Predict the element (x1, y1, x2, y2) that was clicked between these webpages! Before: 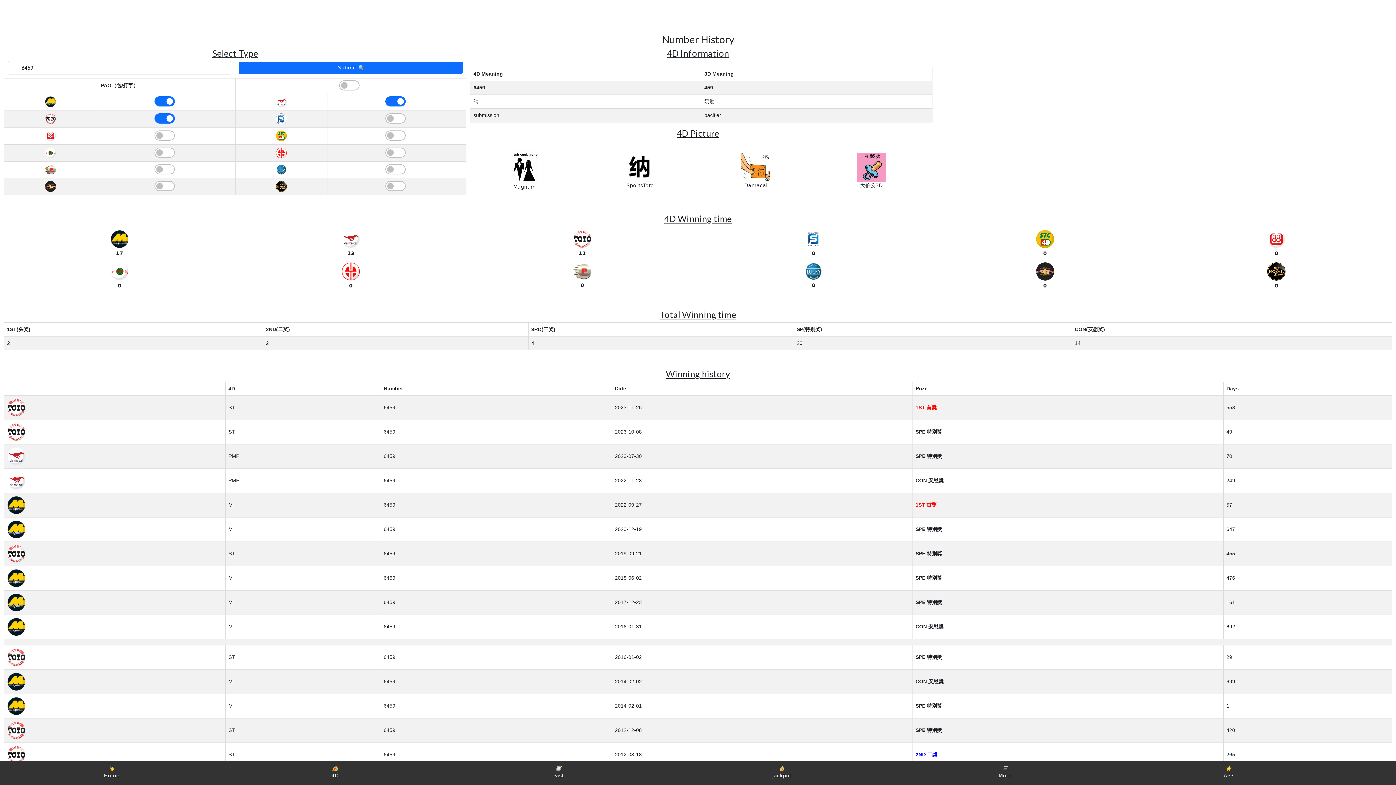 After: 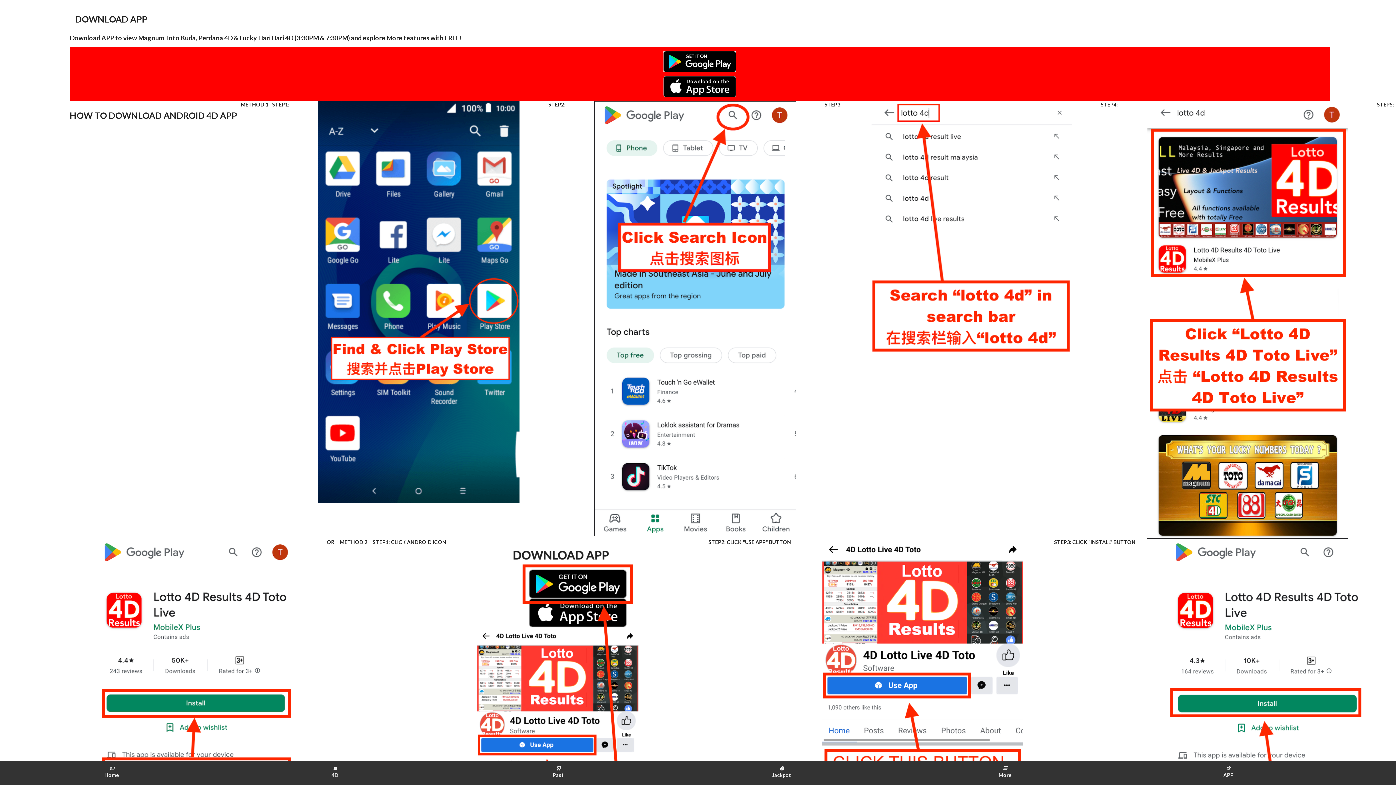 Action: label: ⭐️

APP bbox: (1117, 761, 1340, 783)